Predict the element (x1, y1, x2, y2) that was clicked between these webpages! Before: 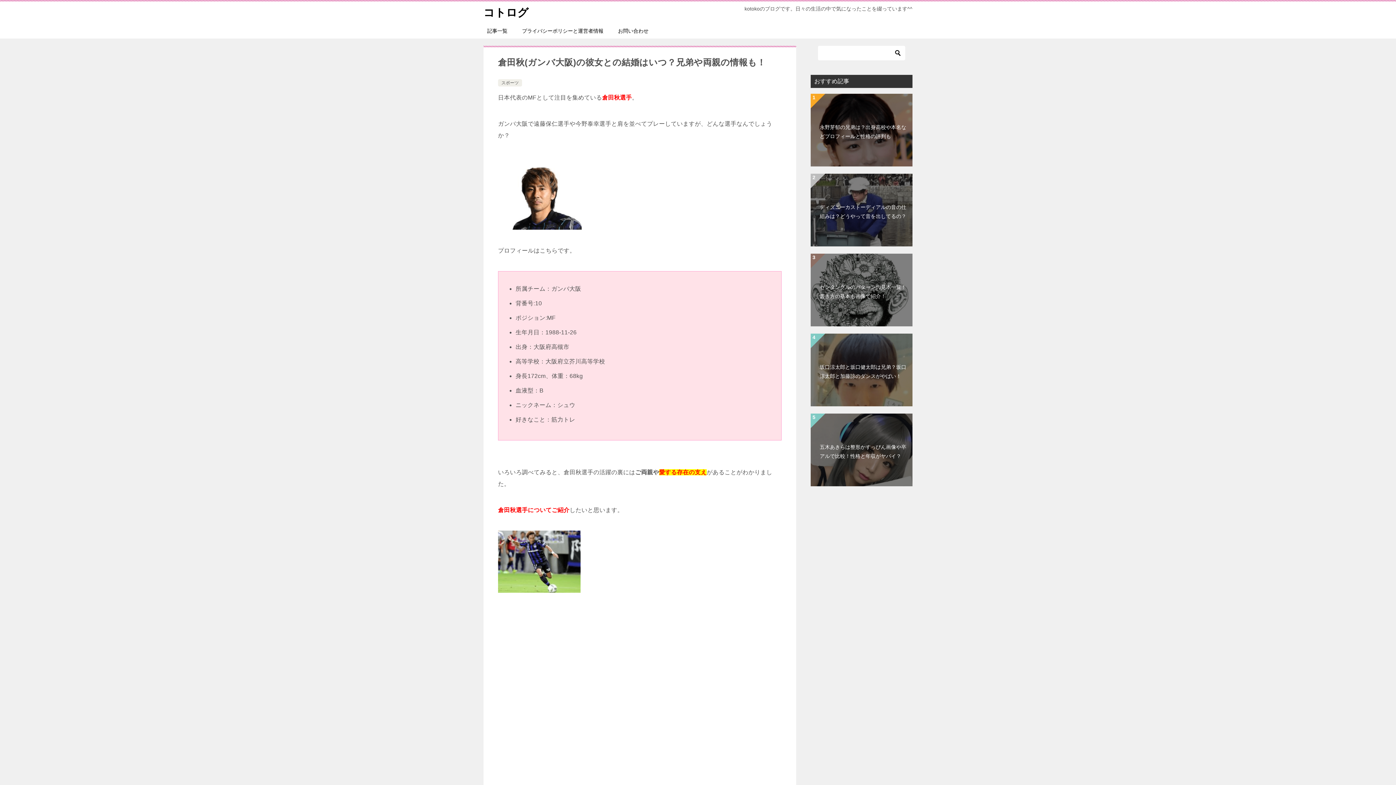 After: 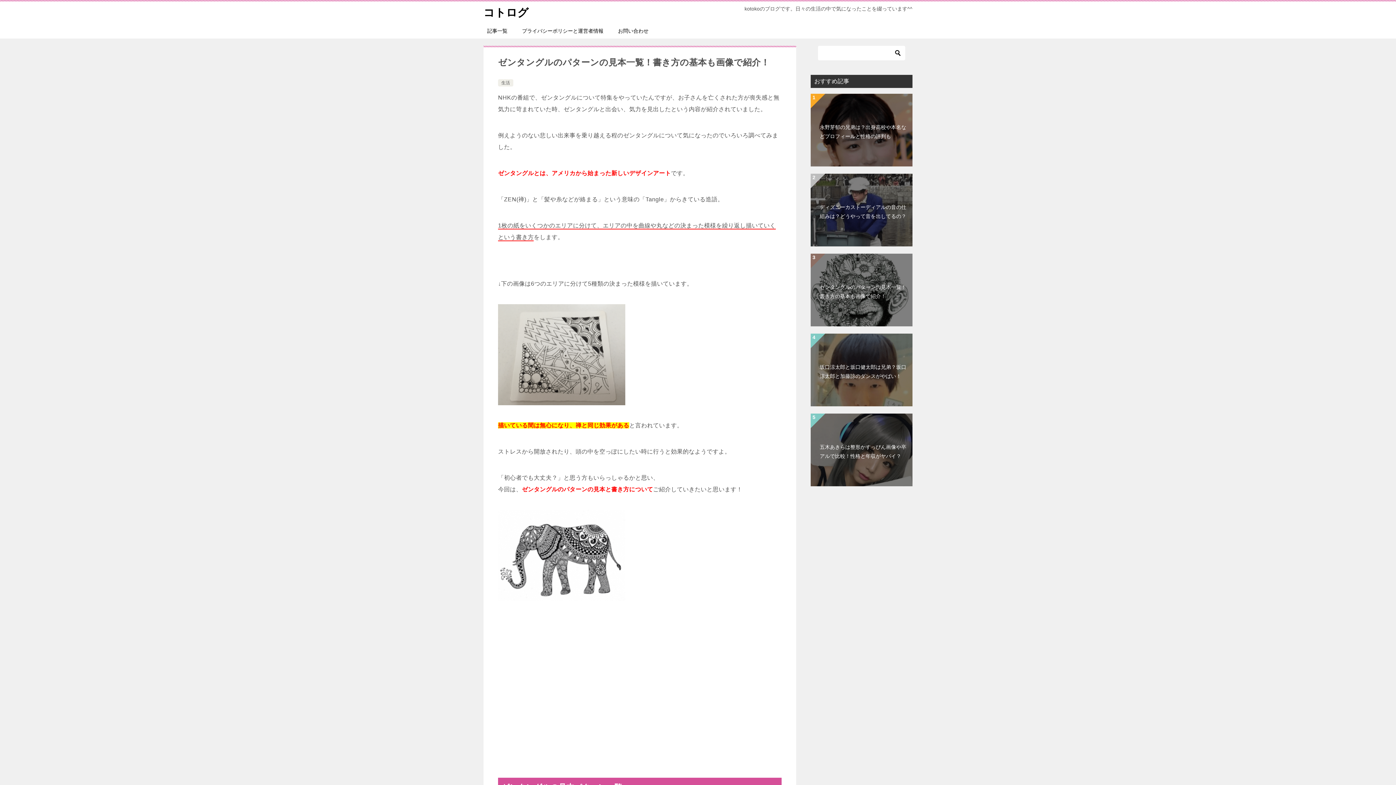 Action: label: ゼンタングルのパターンの見本一覧！書き方の基本も画像で紹介！ bbox: (810, 253, 912, 326)